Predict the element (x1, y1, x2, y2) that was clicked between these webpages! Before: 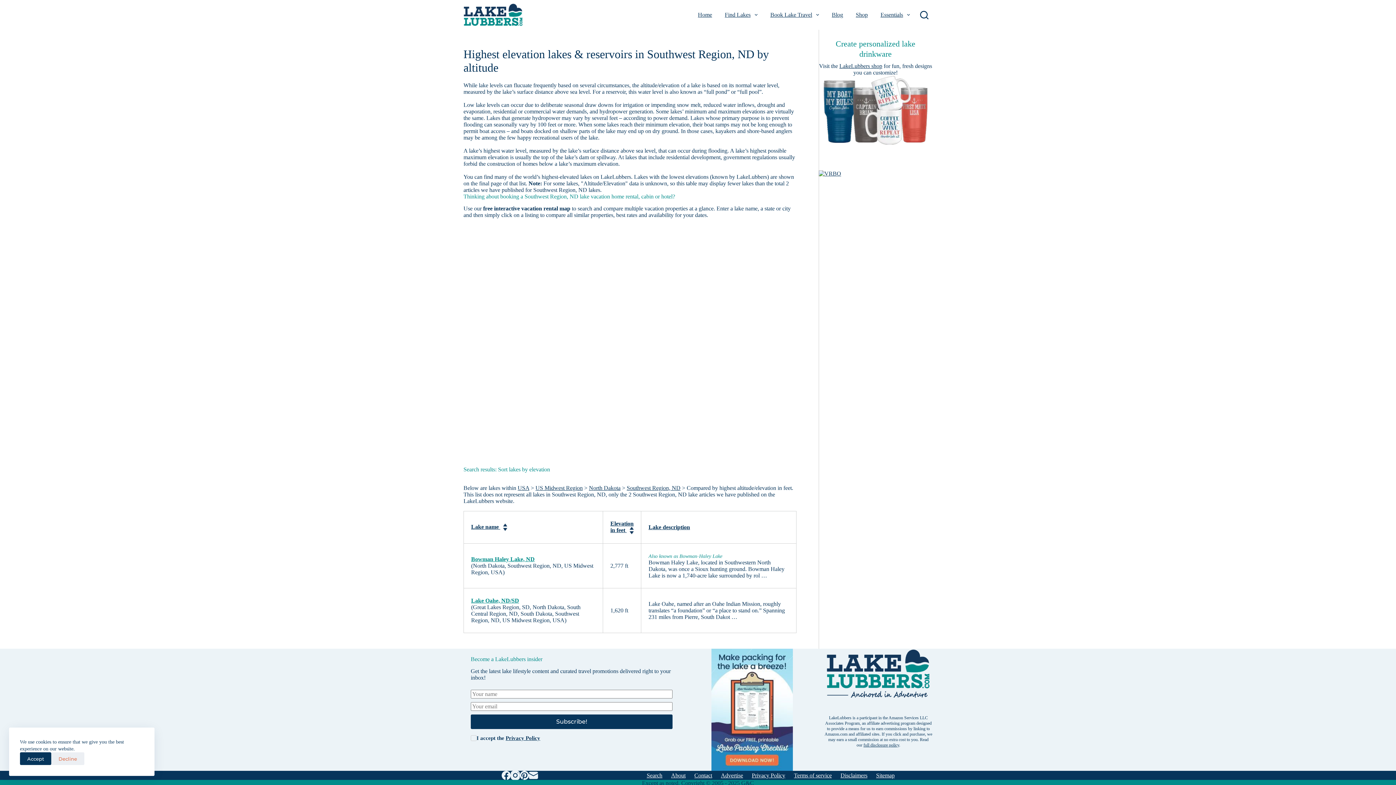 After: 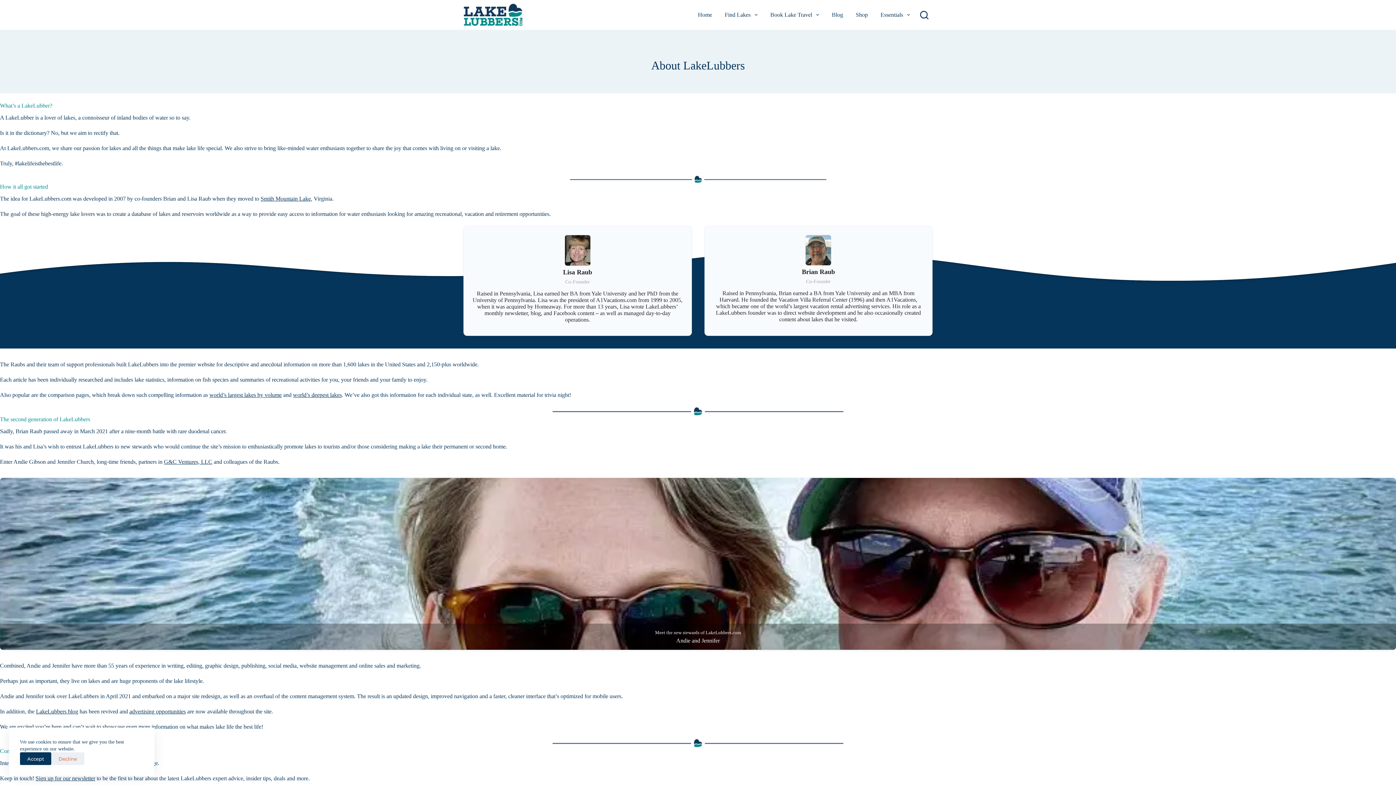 Action: label: About bbox: (666, 772, 690, 779)